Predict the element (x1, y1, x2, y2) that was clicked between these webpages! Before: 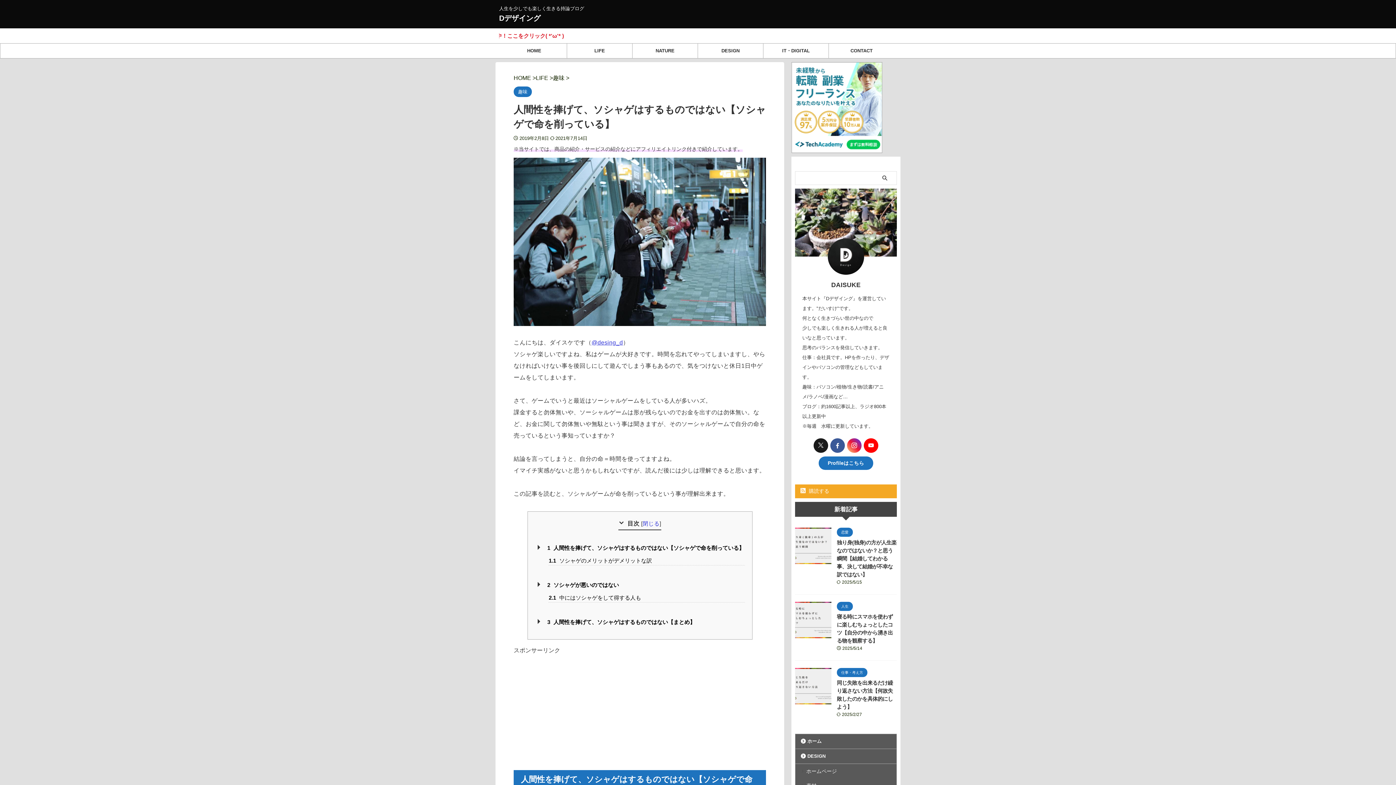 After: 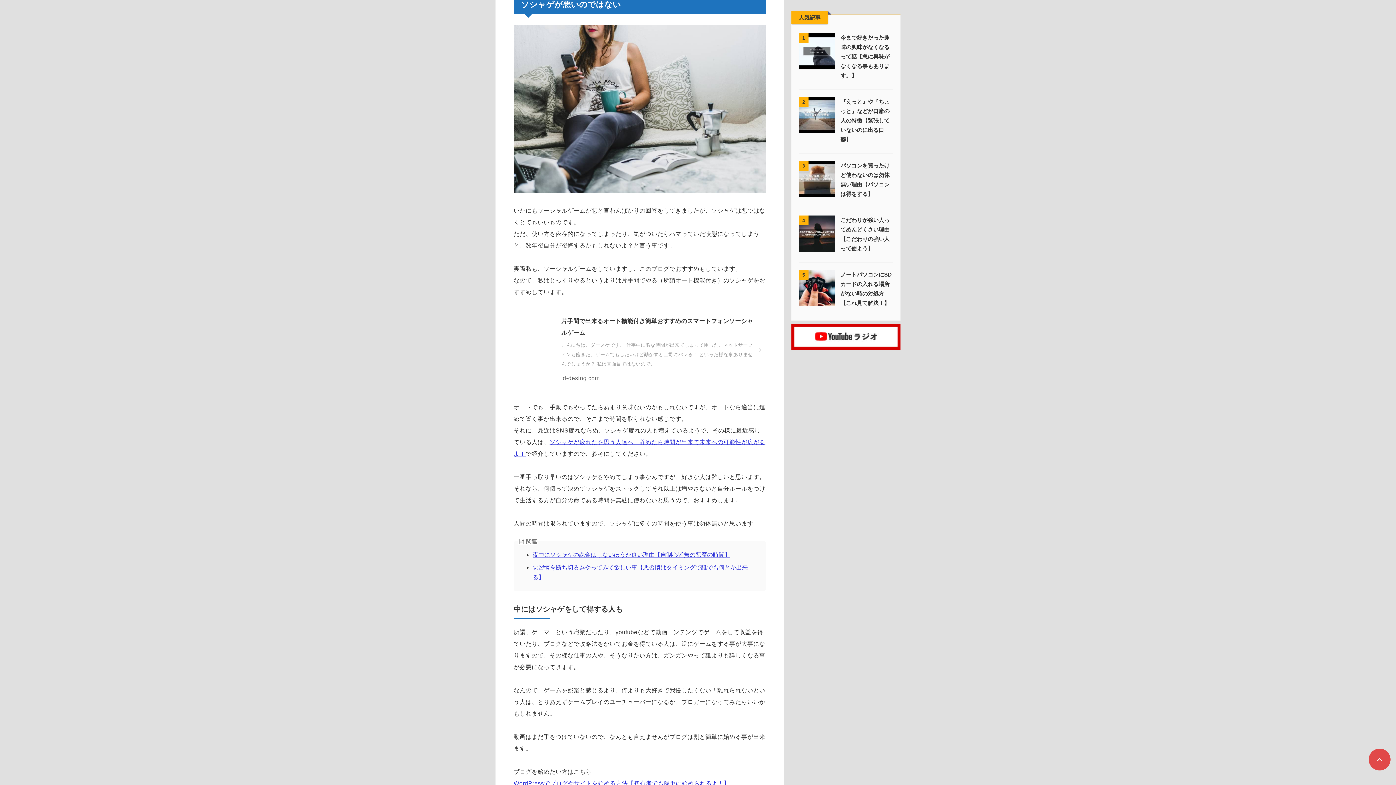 Action: label: 2 ソシャゲが悪いのではない bbox: (540, 580, 744, 589)